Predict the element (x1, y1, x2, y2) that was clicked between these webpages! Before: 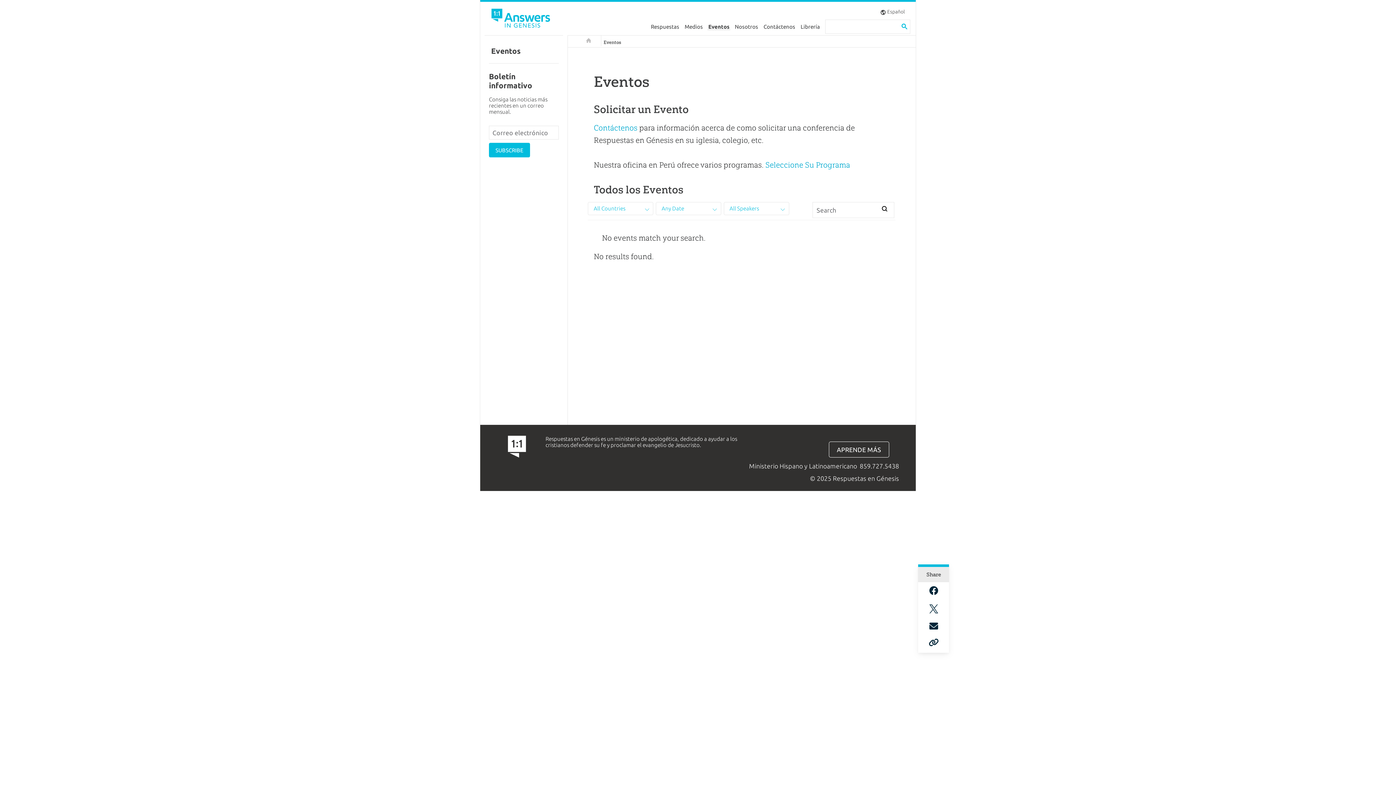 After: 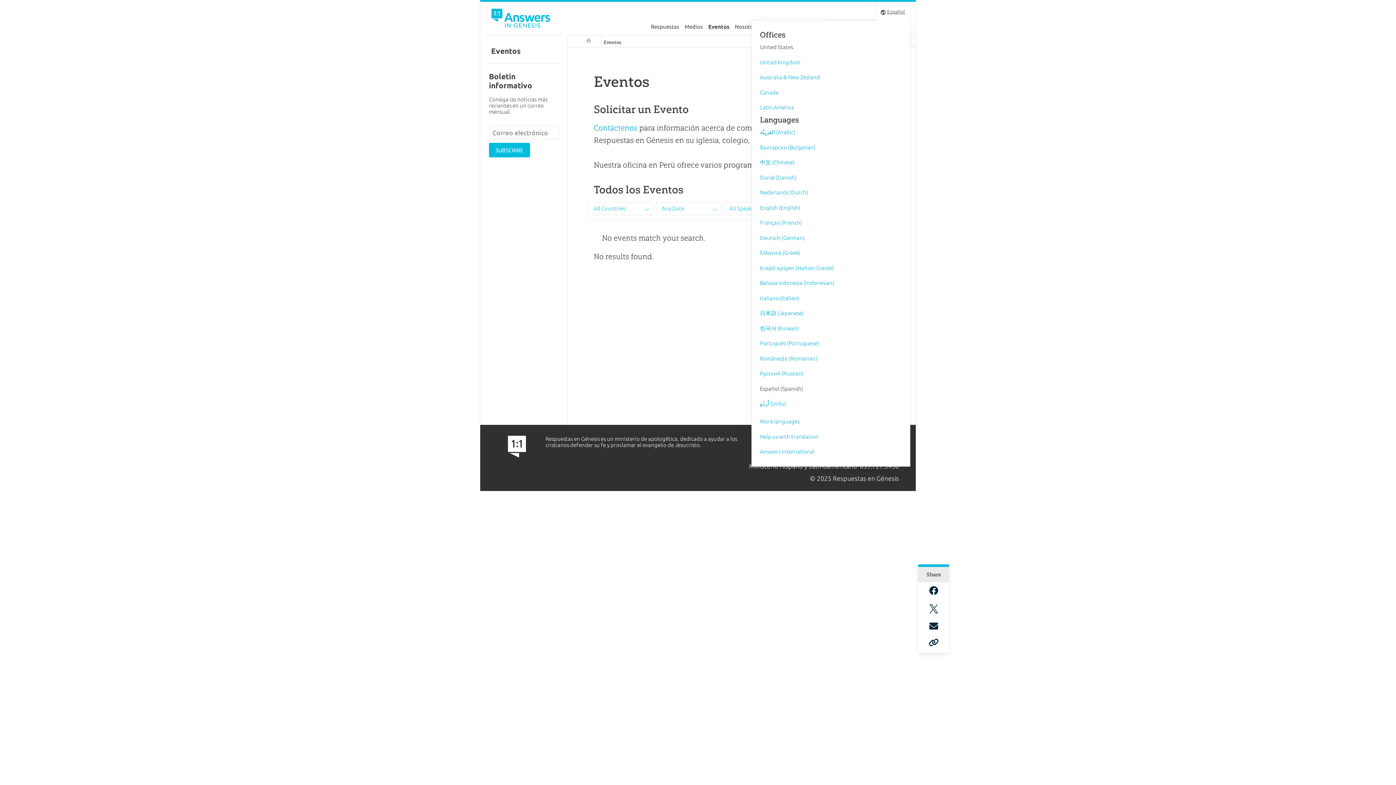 Action: bbox: (875, 1, 910, 21) label: Español